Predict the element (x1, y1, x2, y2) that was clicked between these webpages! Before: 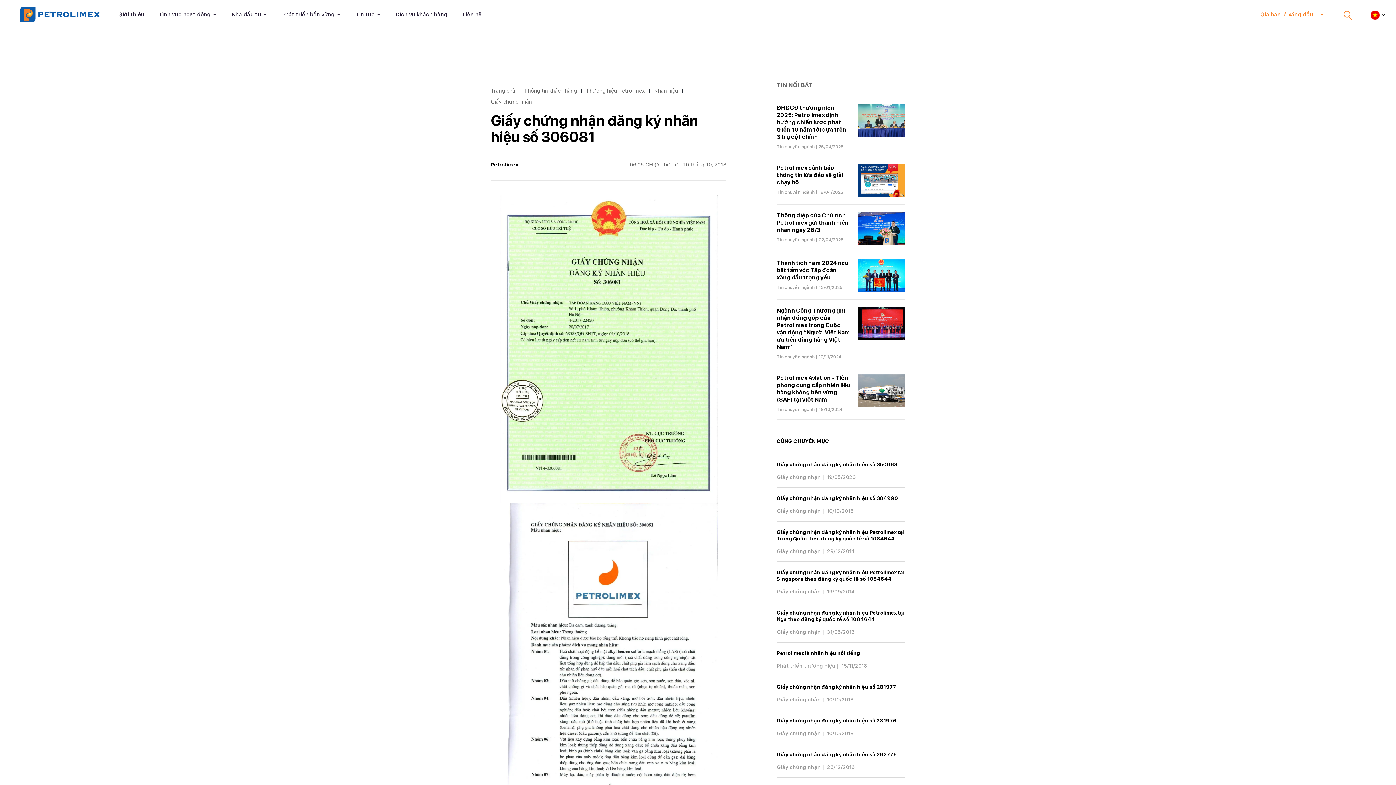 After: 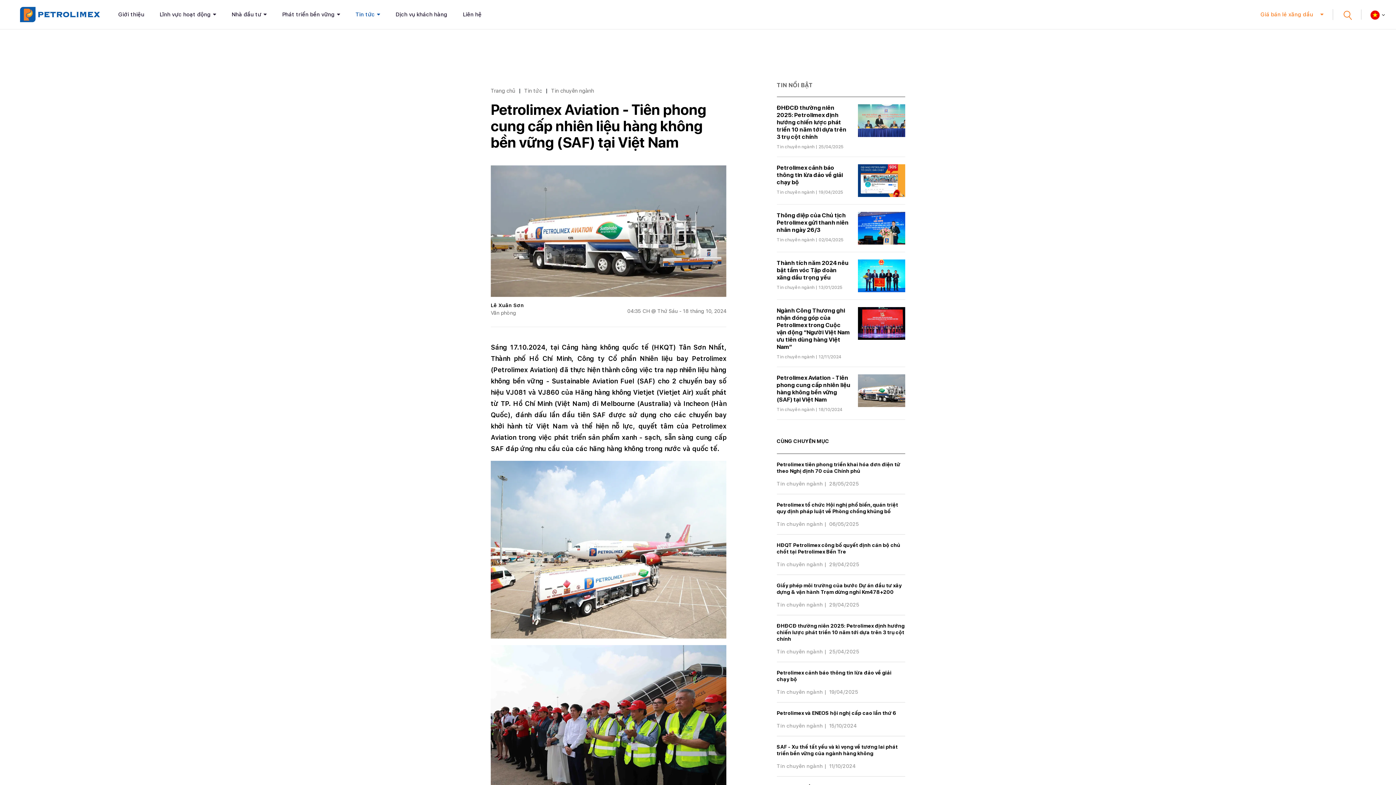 Action: label: Petrolimex Aviation - Tiên phong cung cấp nhiên liệu hàng không bền vững (SAF) tại Việt Nam bbox: (776, 374, 850, 403)